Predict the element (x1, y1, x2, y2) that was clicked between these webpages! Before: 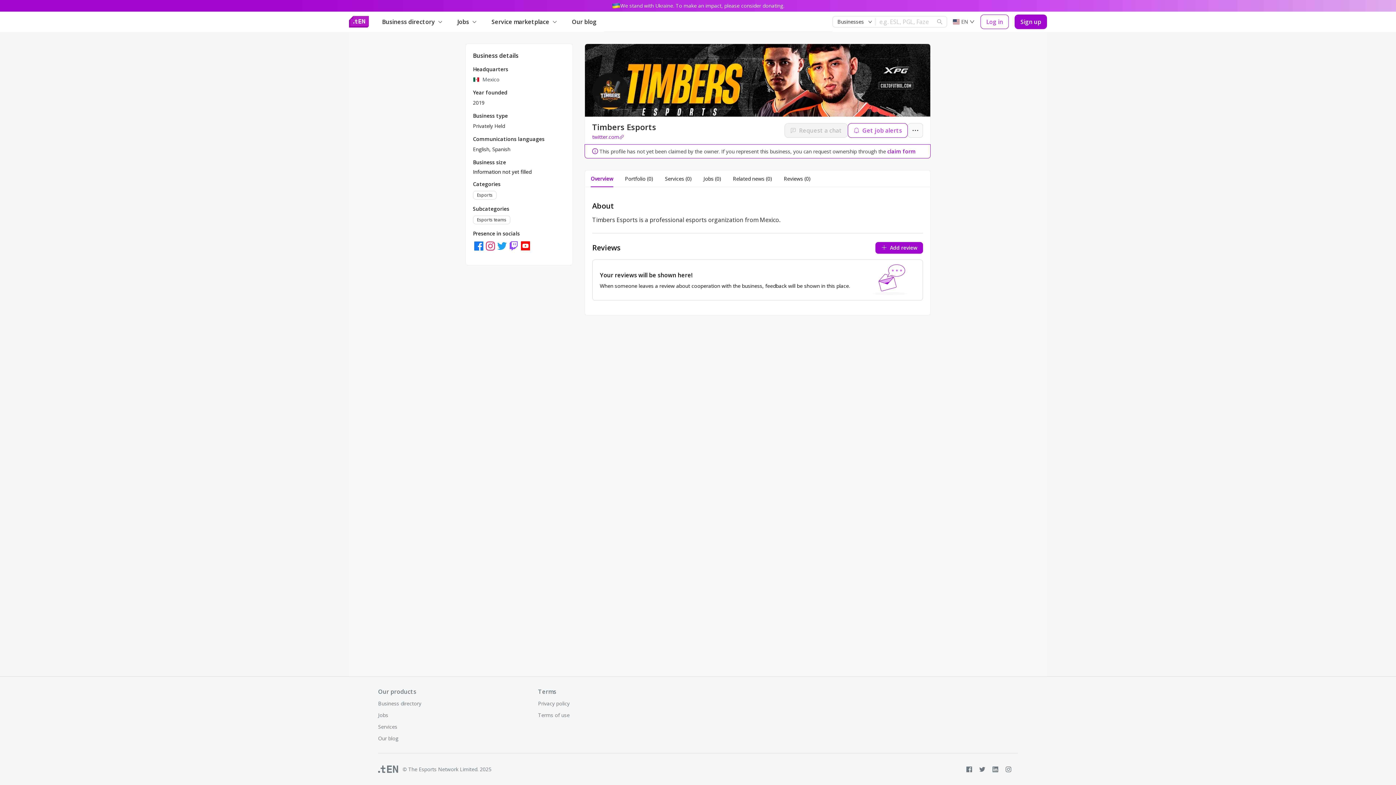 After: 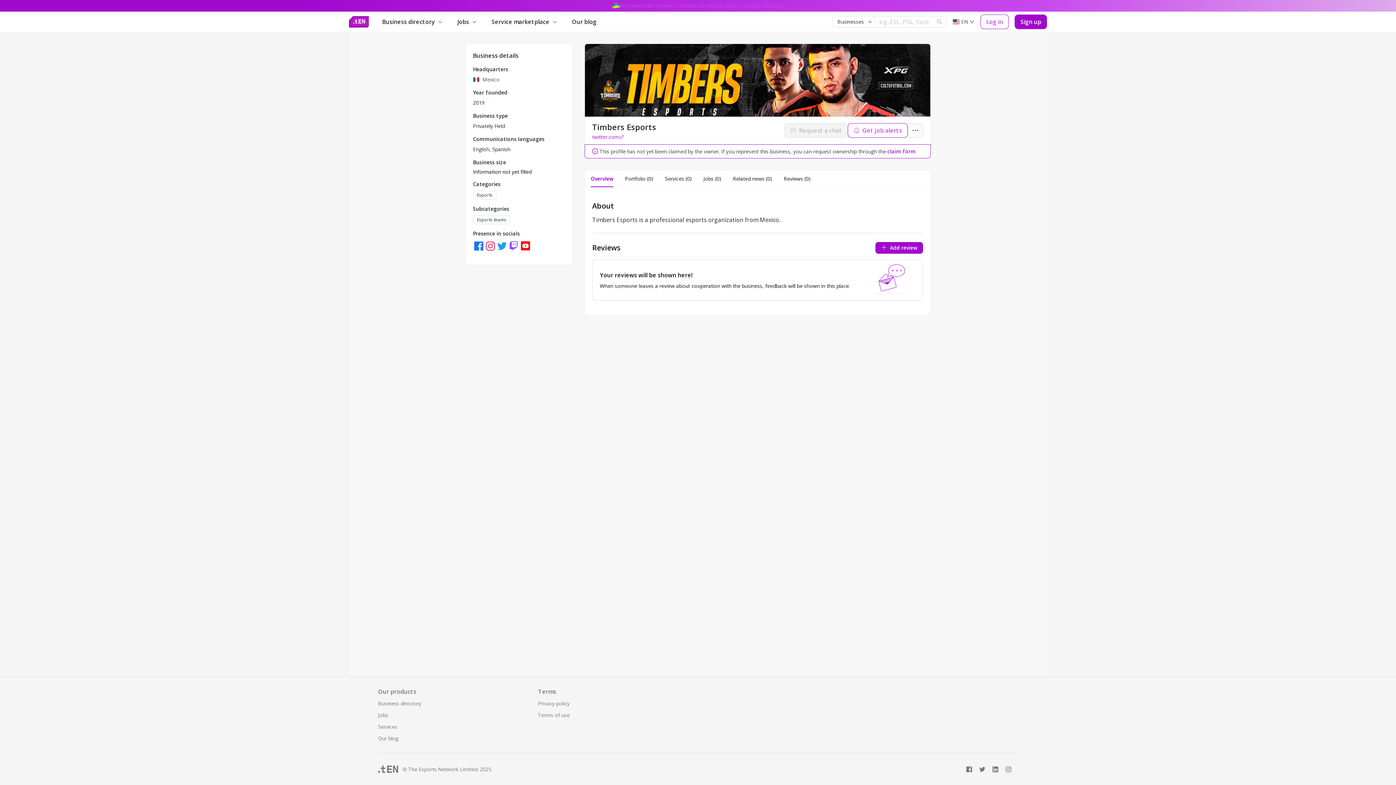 Action: bbox: (620, 2, 784, 9) label: We stand with Ukraine. To make an impact, please consider donating.